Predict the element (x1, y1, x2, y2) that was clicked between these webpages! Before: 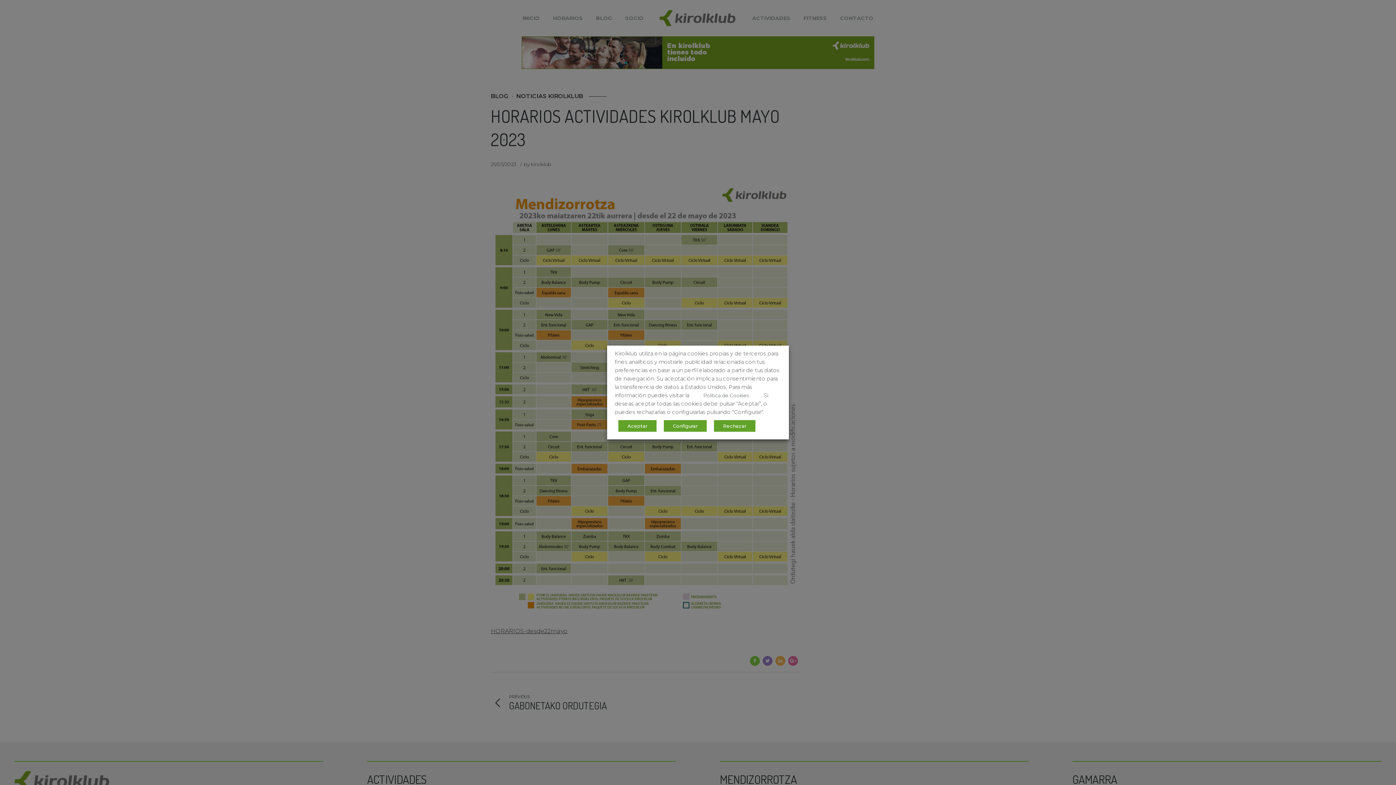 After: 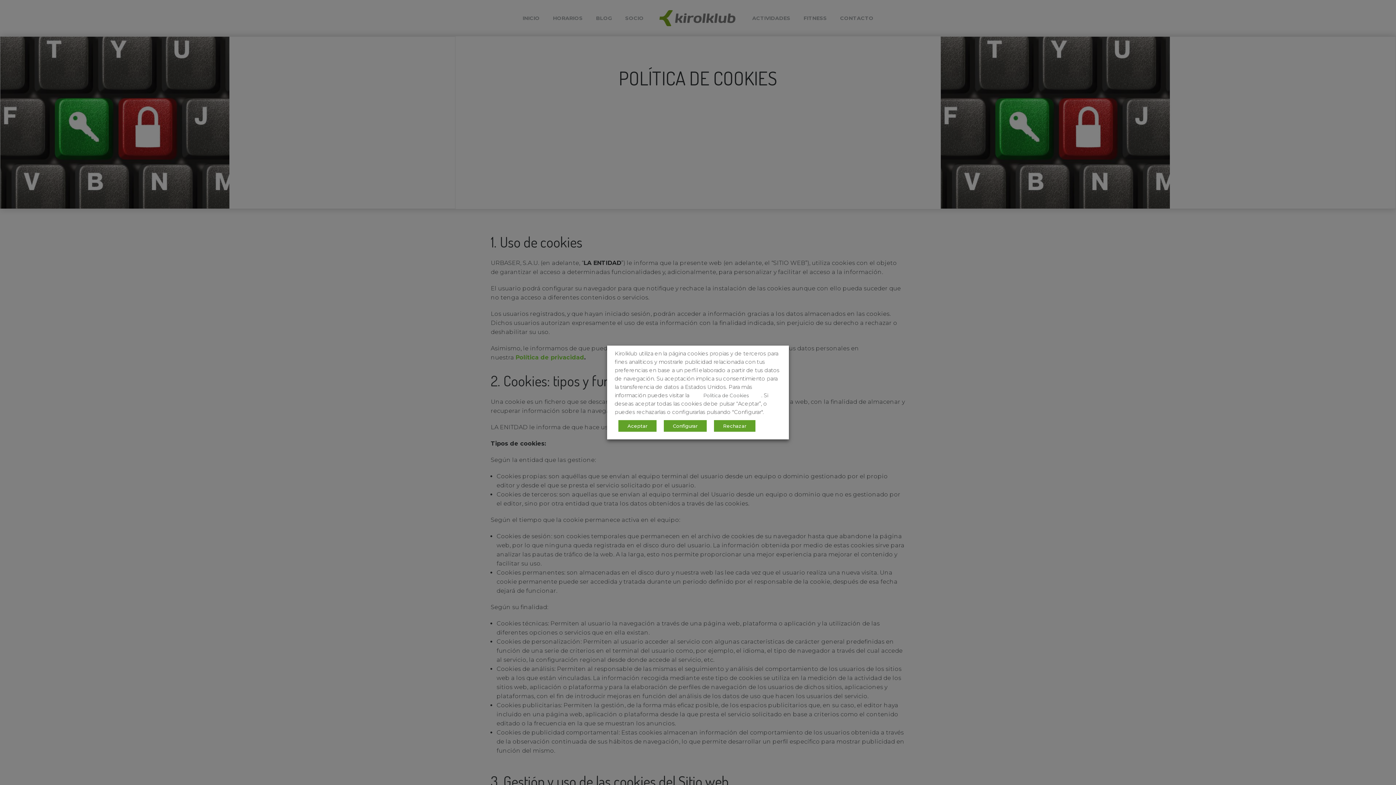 Action: label: Política de Cookies bbox: (694, 389, 757, 401)